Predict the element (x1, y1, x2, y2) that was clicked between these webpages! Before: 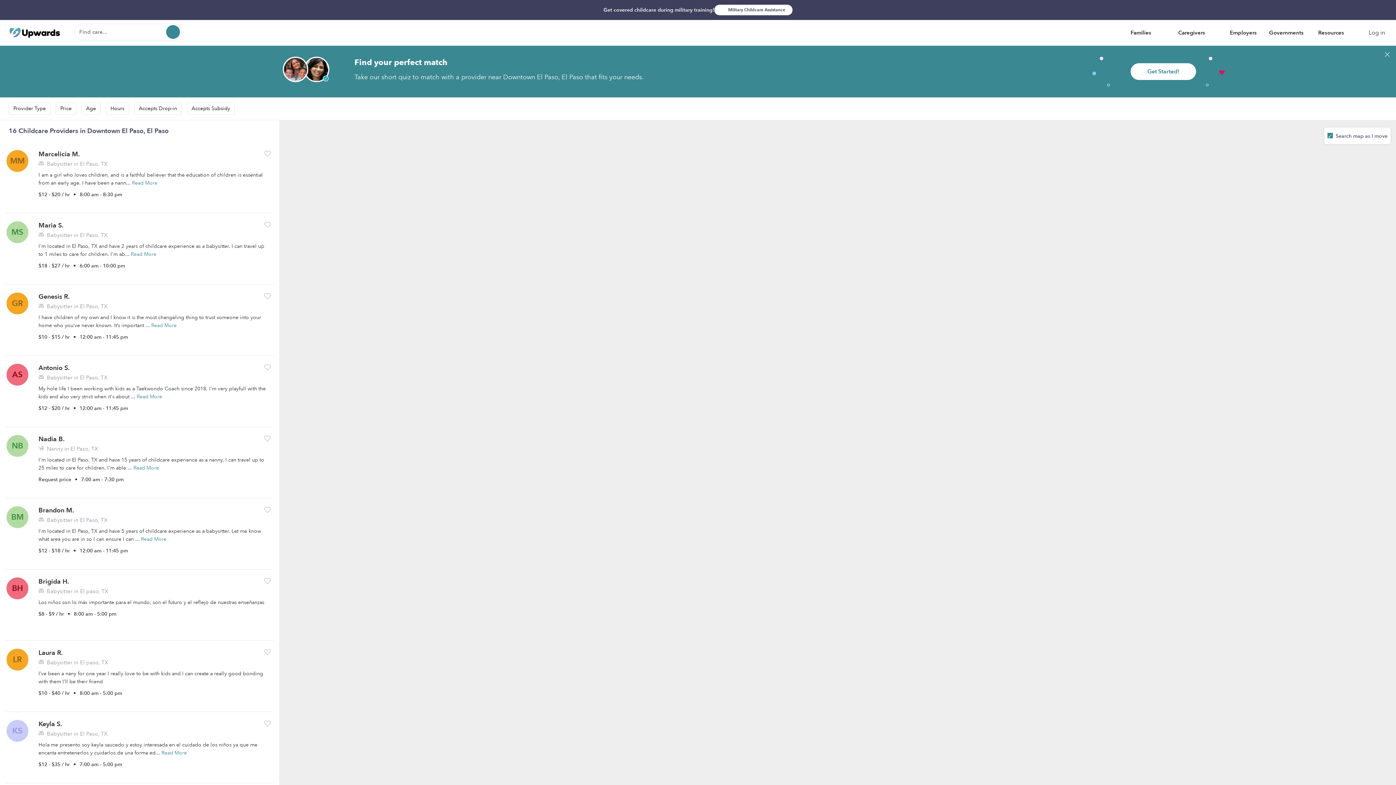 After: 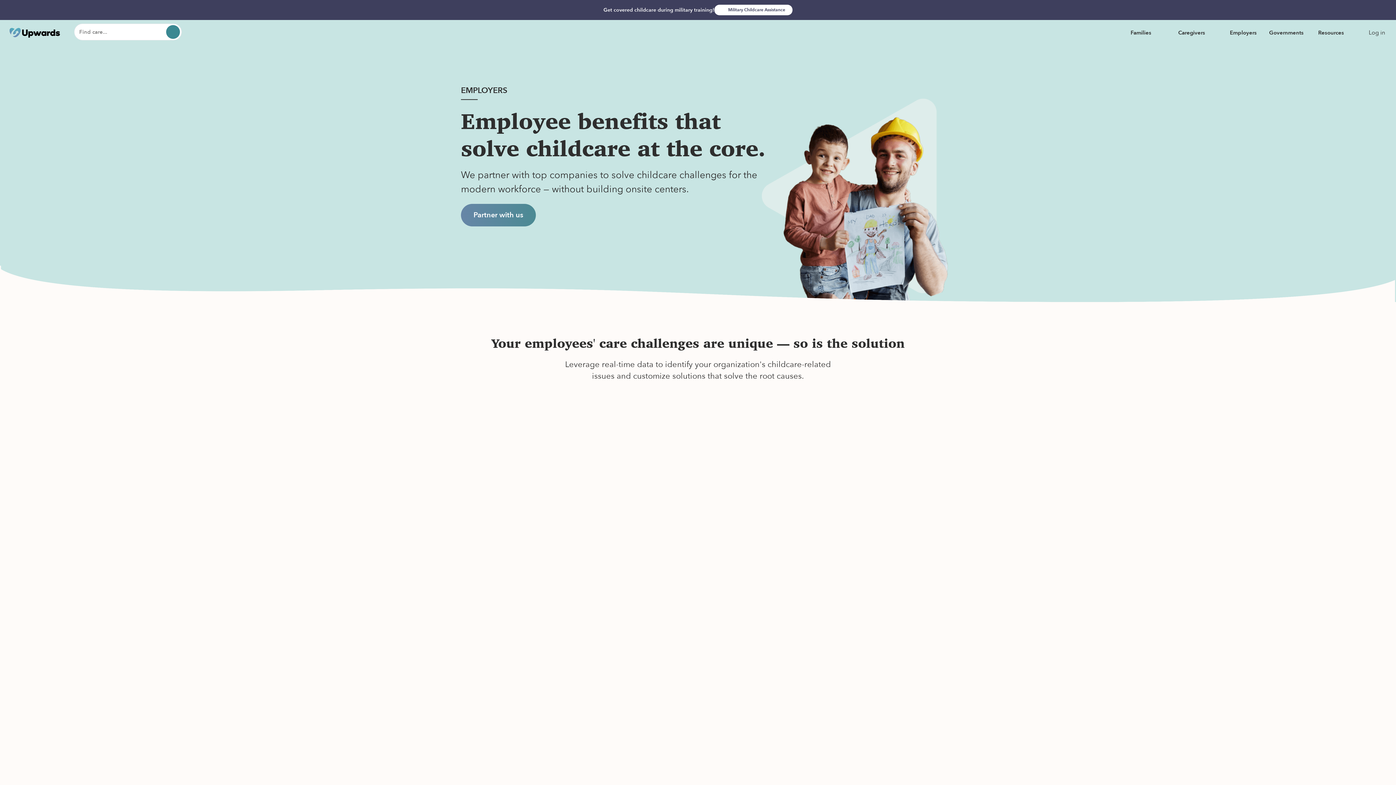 Action: bbox: (1230, 20, 1257, 45) label: Employers